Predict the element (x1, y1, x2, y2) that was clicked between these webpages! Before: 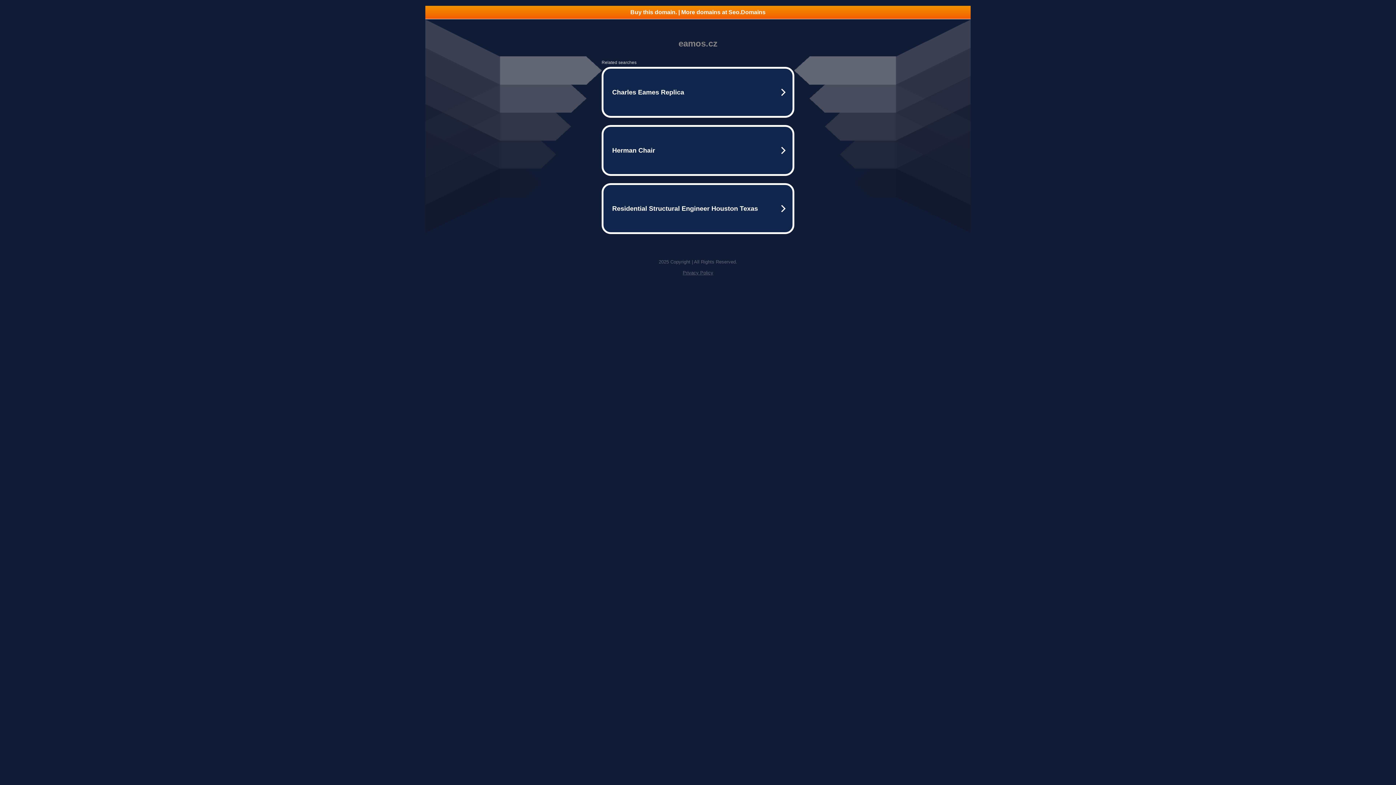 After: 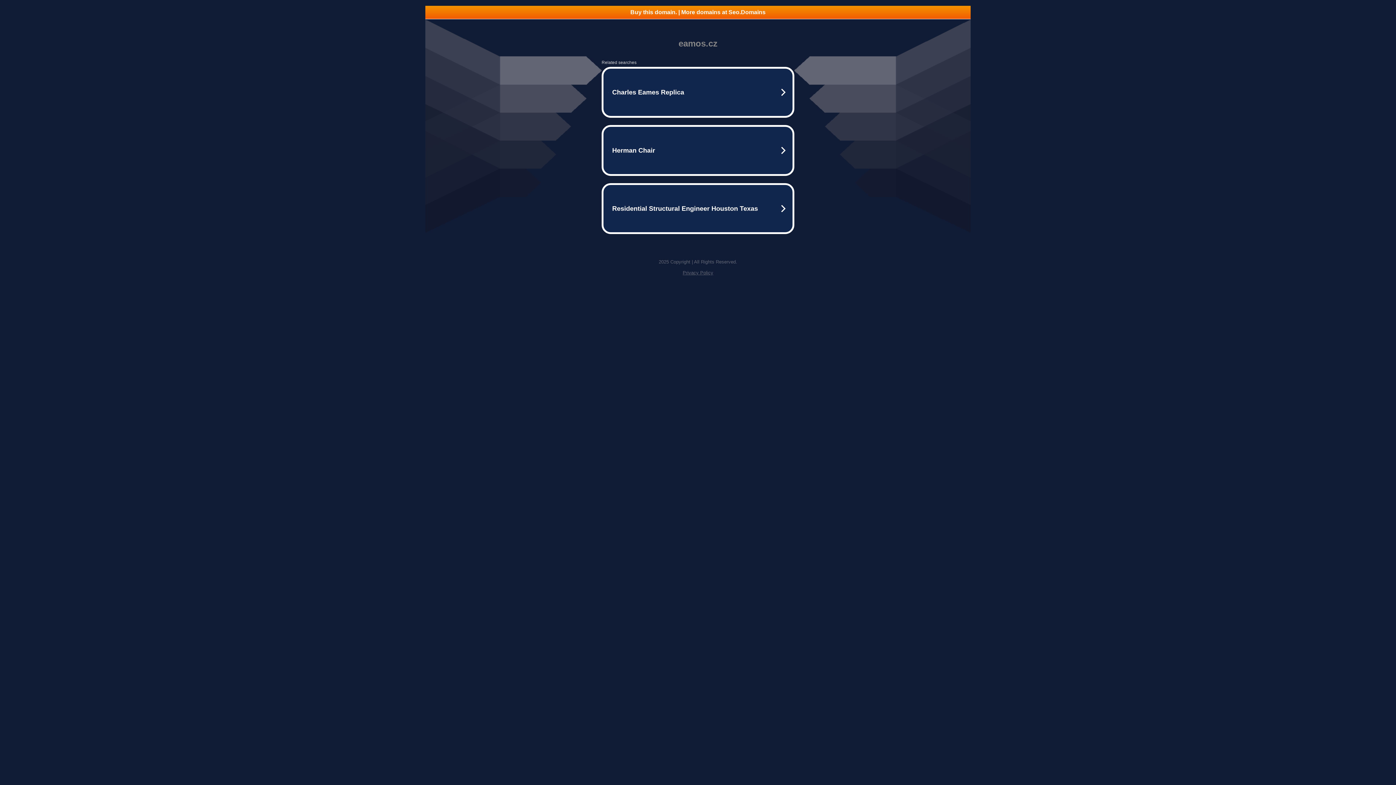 Action: bbox: (425, 5, 970, 18) label: Buy this domain. | More domains at Seo.Domains